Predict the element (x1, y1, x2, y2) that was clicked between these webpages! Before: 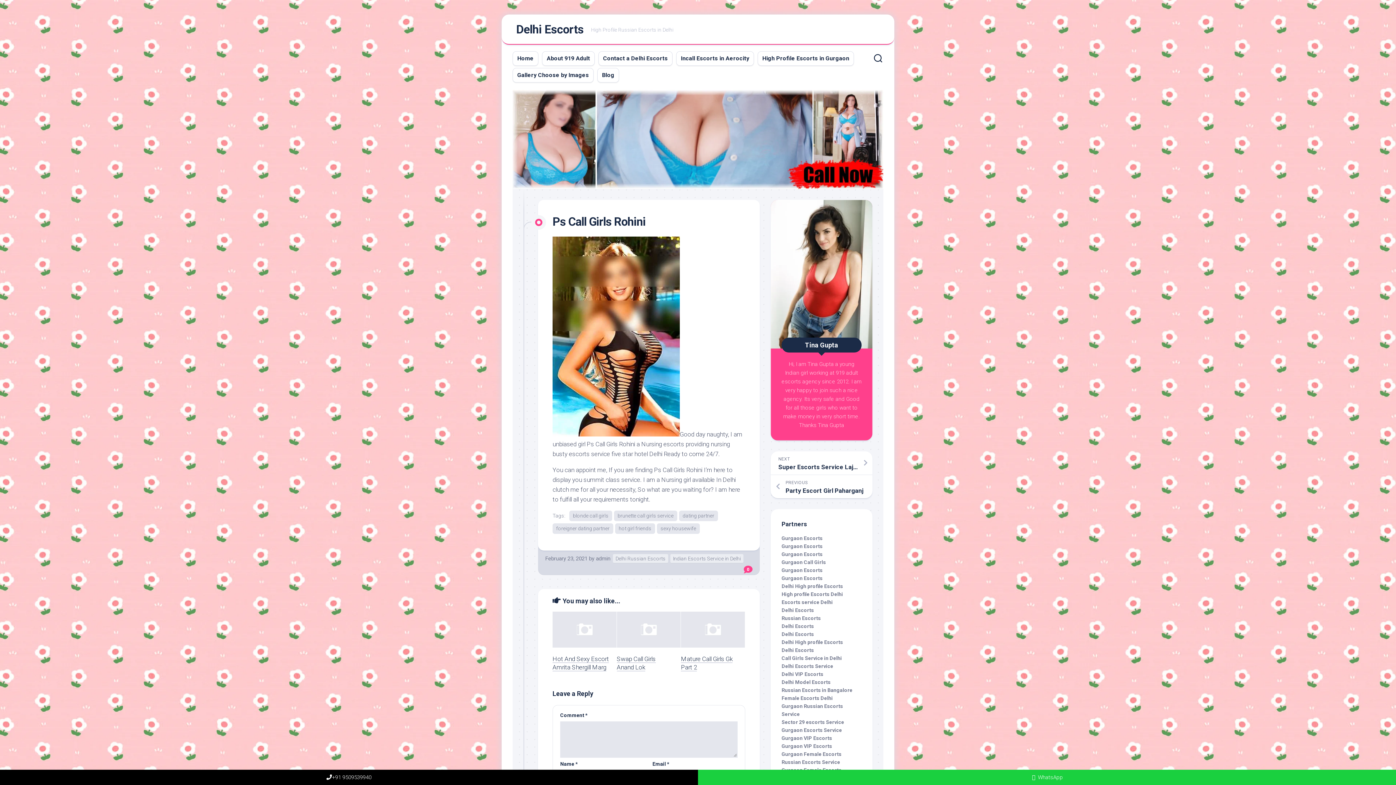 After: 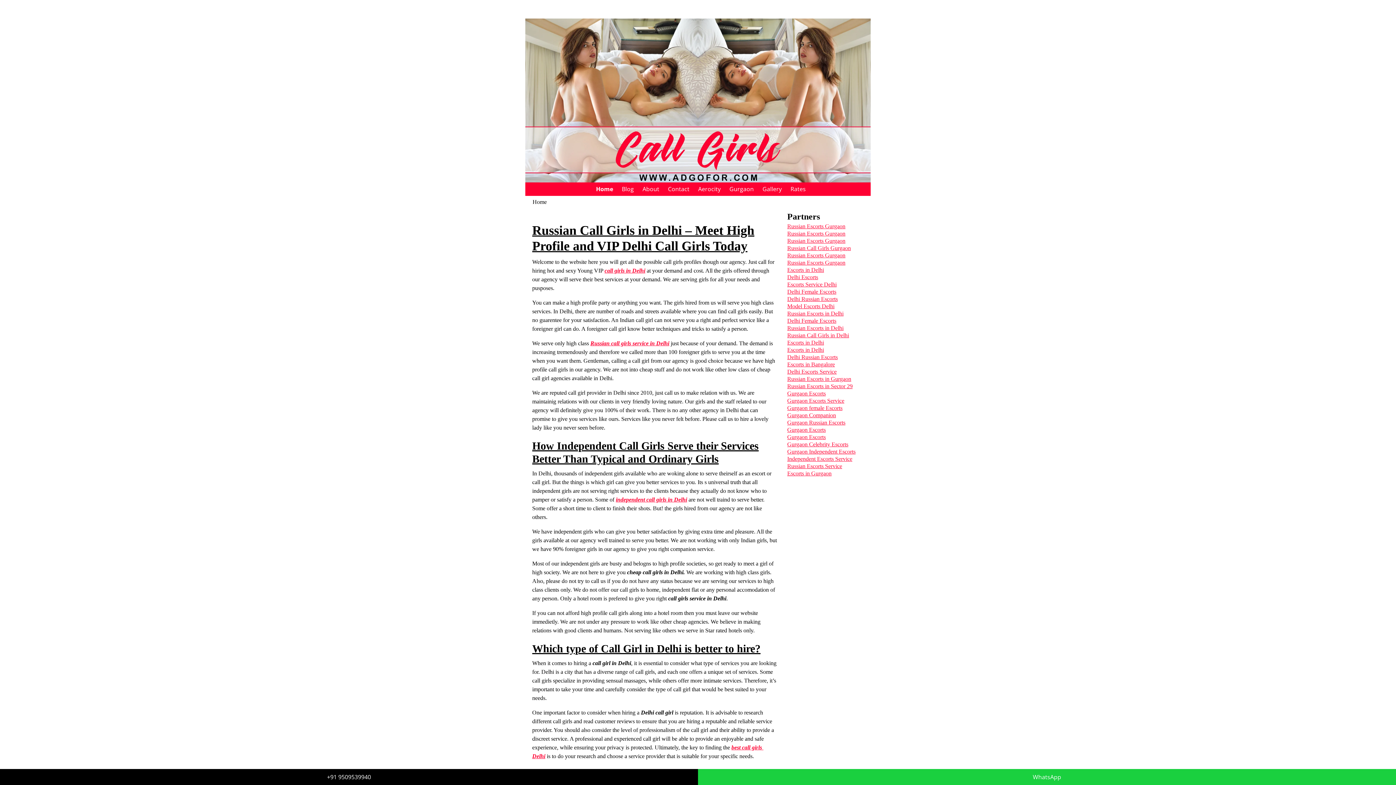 Action: label: Call Girls Service in Delhi bbox: (781, 655, 842, 661)